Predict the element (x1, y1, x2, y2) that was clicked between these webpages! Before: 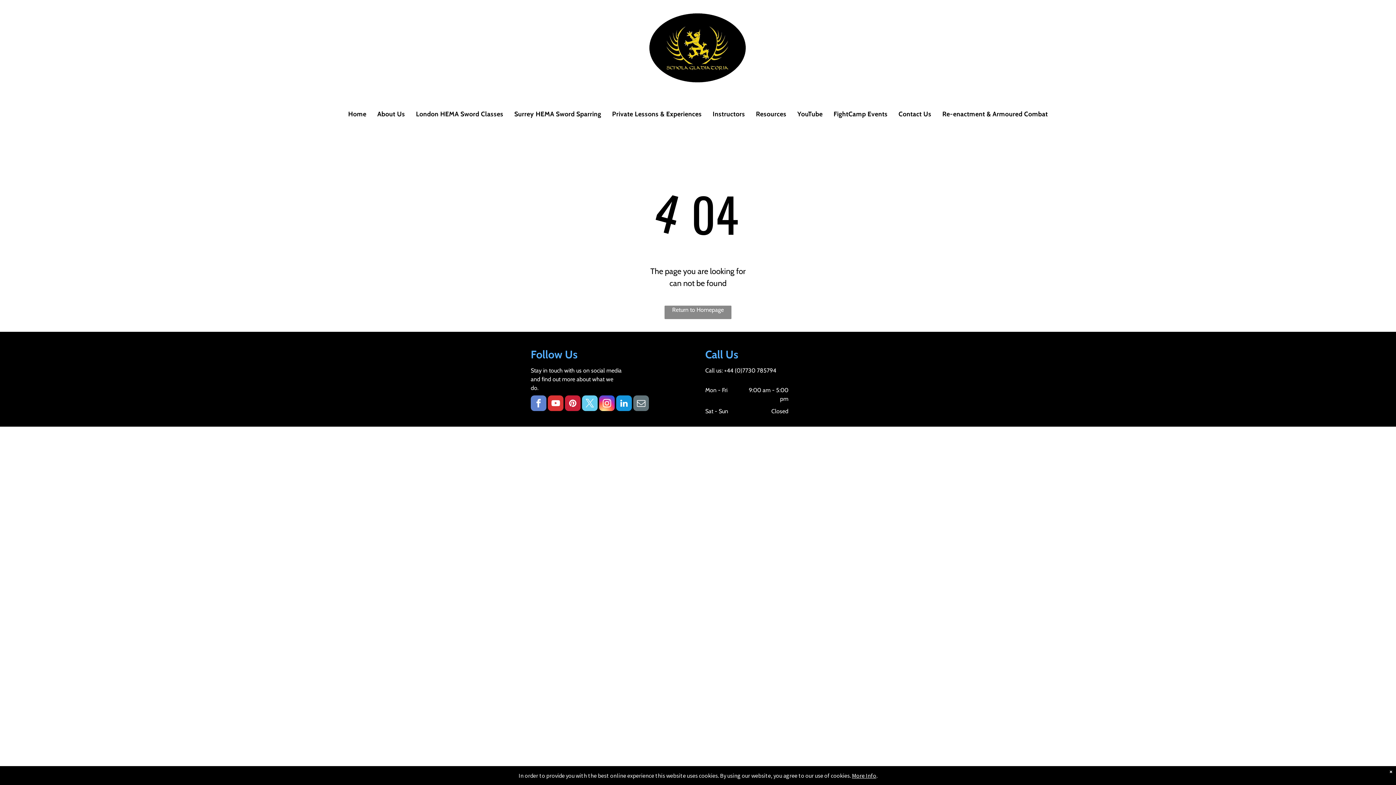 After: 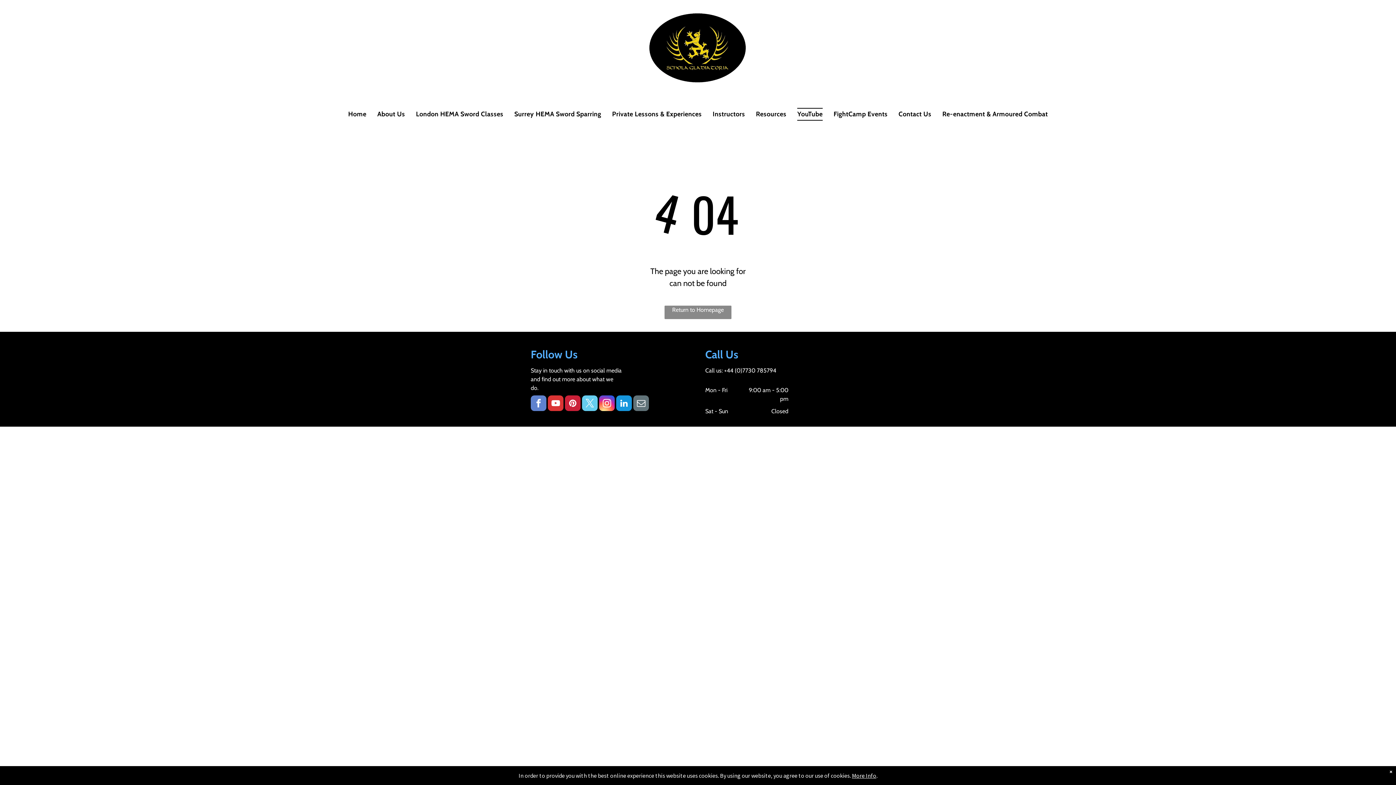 Action: bbox: (792, 107, 828, 120) label: YouTube